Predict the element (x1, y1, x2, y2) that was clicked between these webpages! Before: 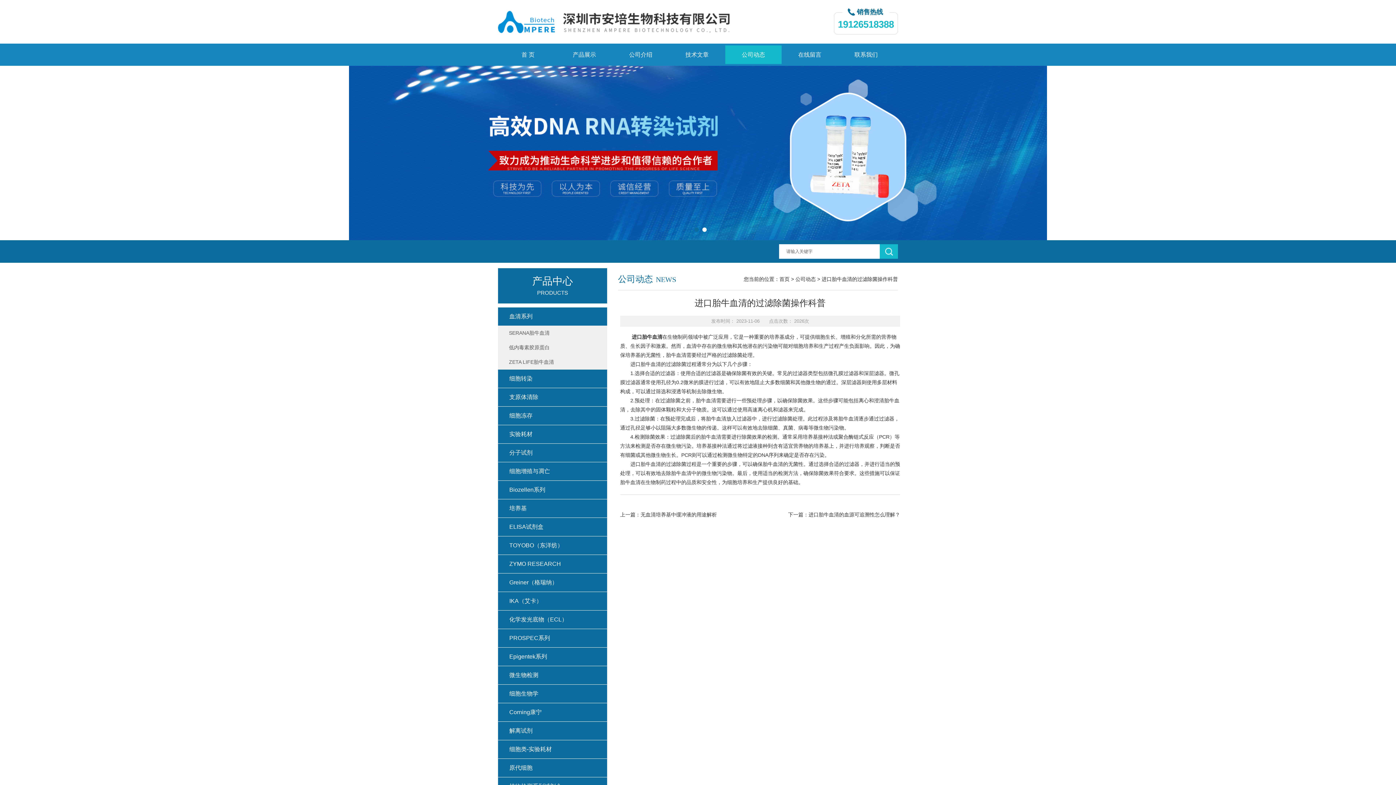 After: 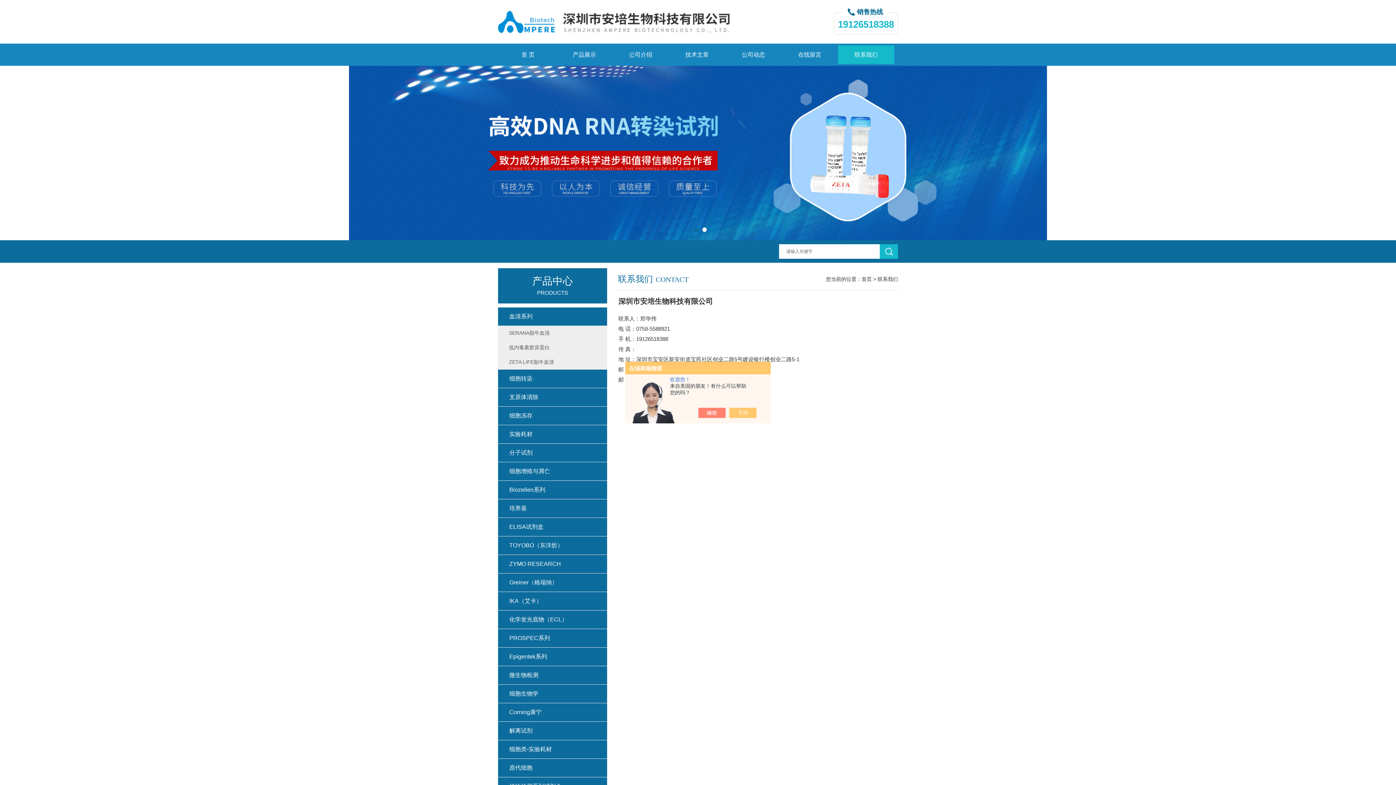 Action: label: 联系我们 bbox: (838, 45, 894, 64)